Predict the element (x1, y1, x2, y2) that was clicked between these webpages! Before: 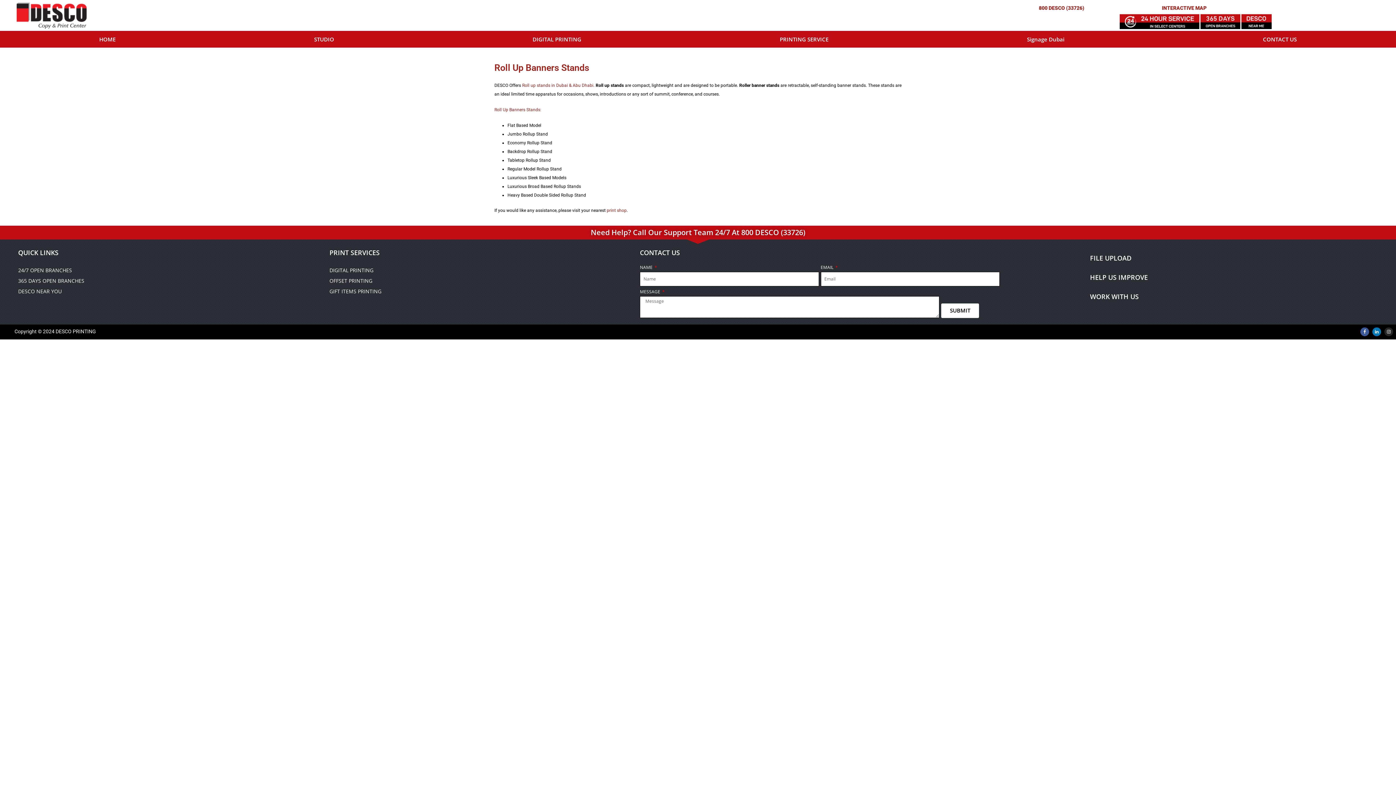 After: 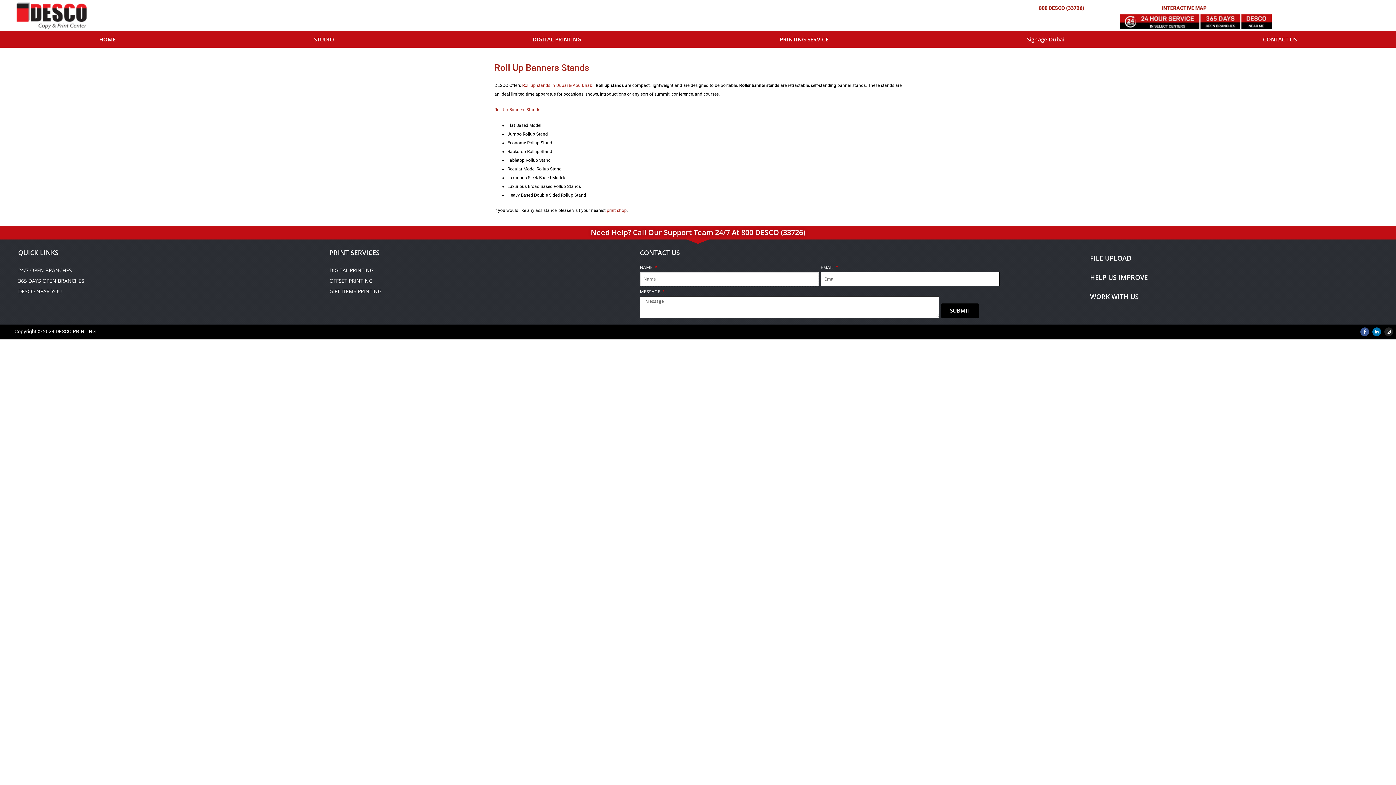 Action: bbox: (941, 303, 979, 318) label: SUBMIT